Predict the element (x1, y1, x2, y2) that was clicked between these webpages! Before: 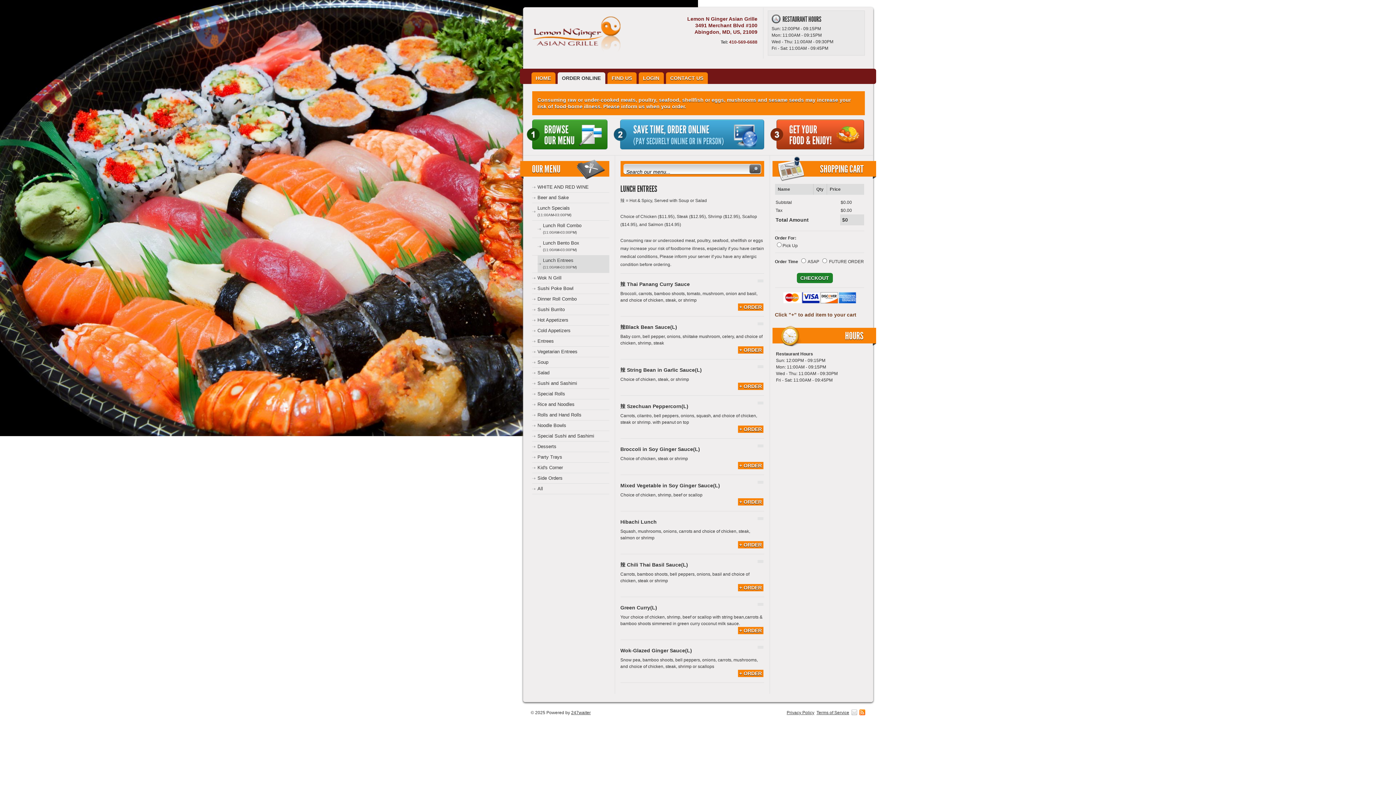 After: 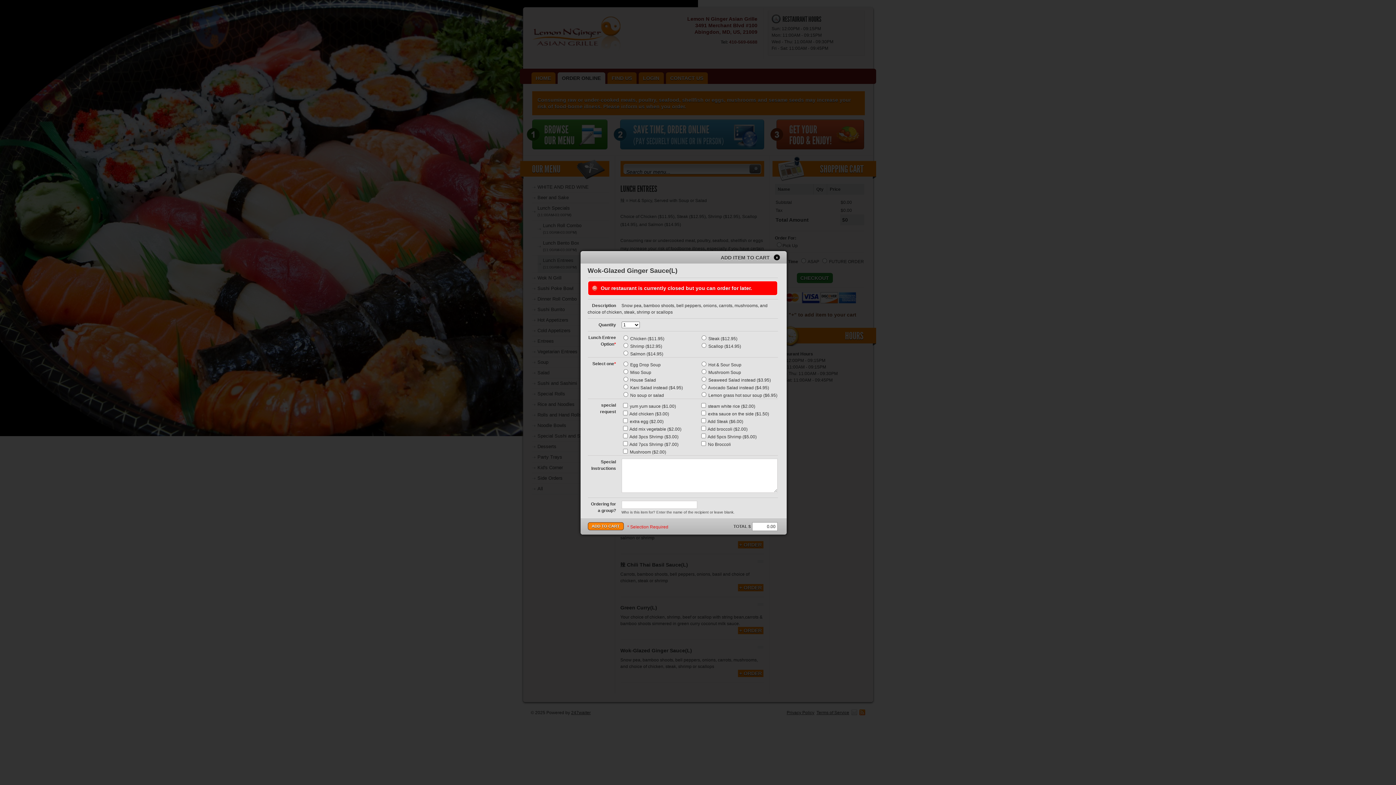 Action: label: Wok-Glazed Ginger Sauce(L) bbox: (620, 648, 692, 653)